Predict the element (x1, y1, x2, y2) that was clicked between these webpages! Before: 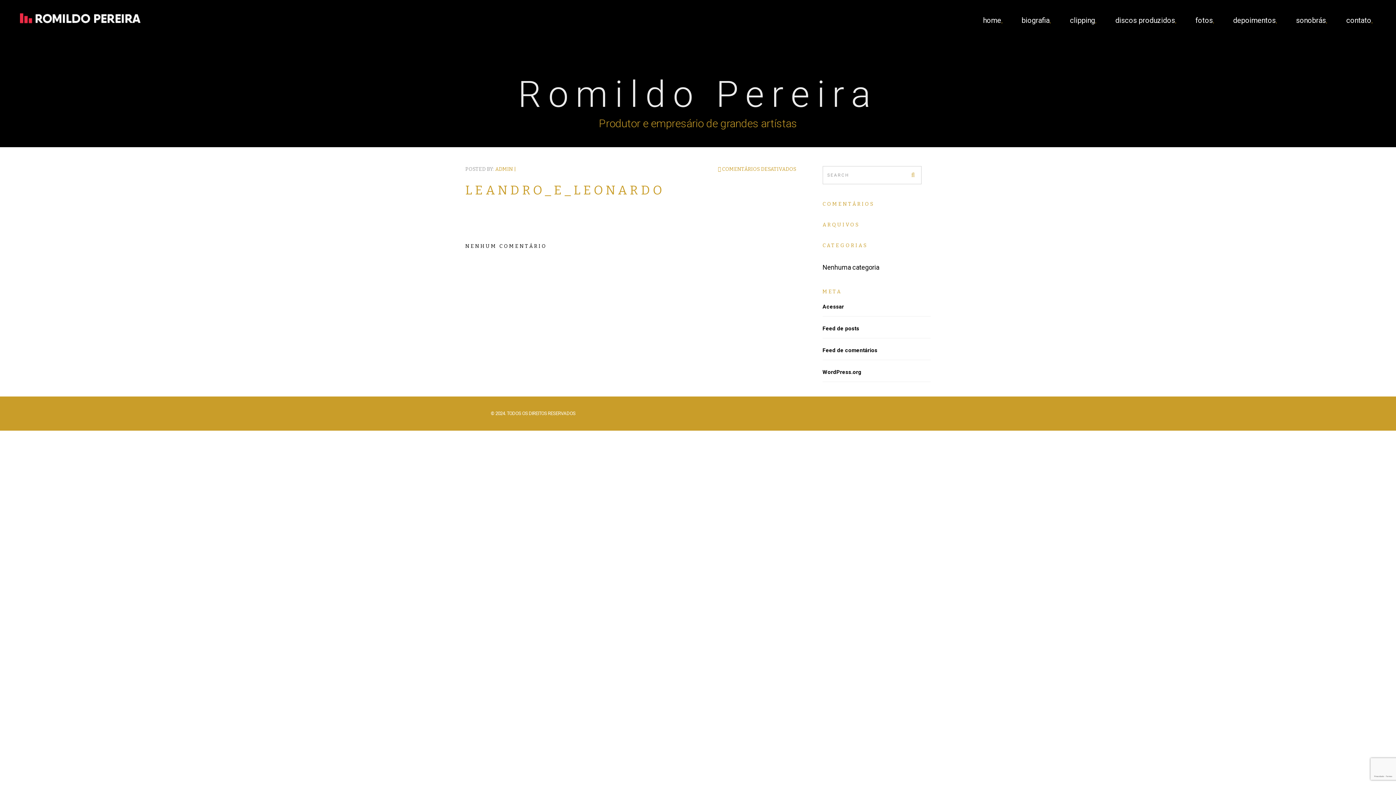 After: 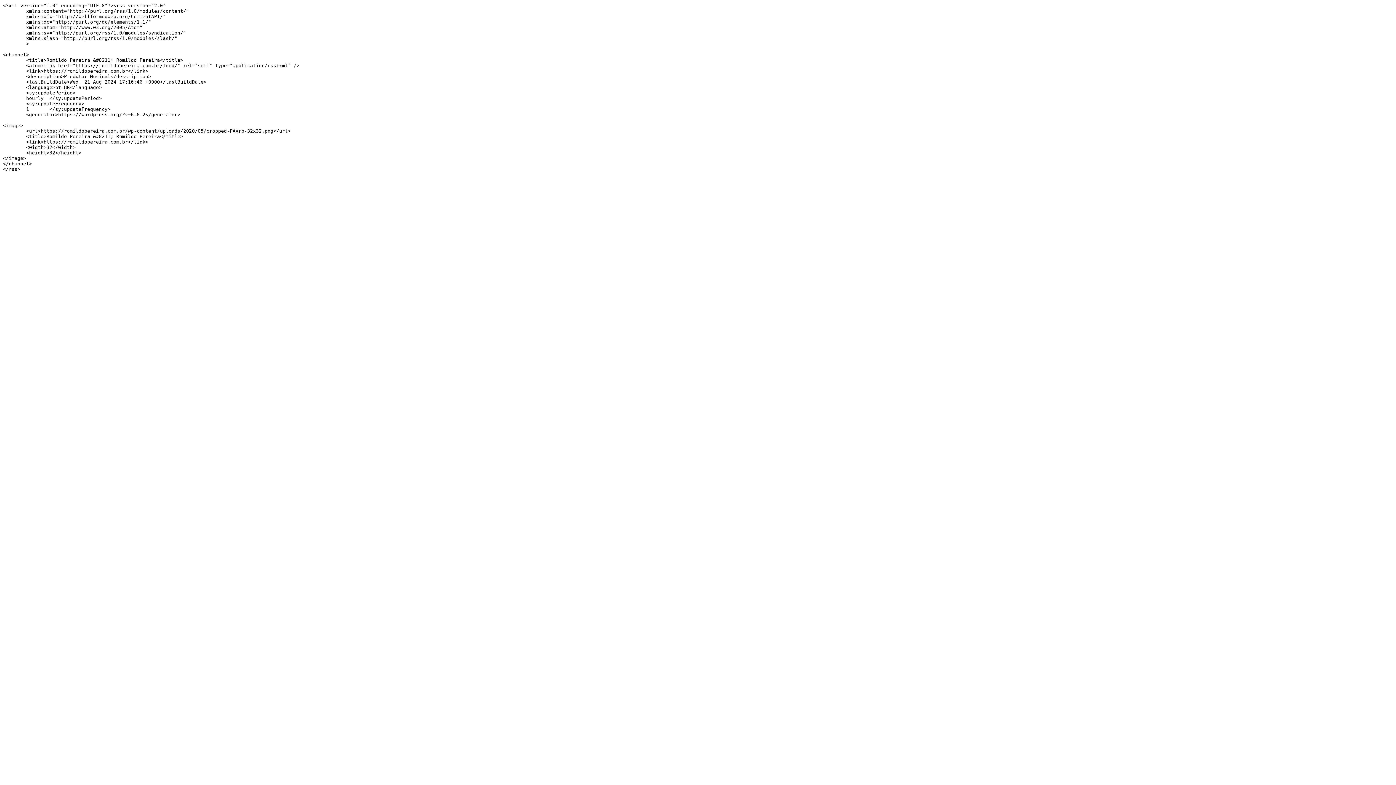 Action: bbox: (822, 325, 859, 332) label: Feed de posts